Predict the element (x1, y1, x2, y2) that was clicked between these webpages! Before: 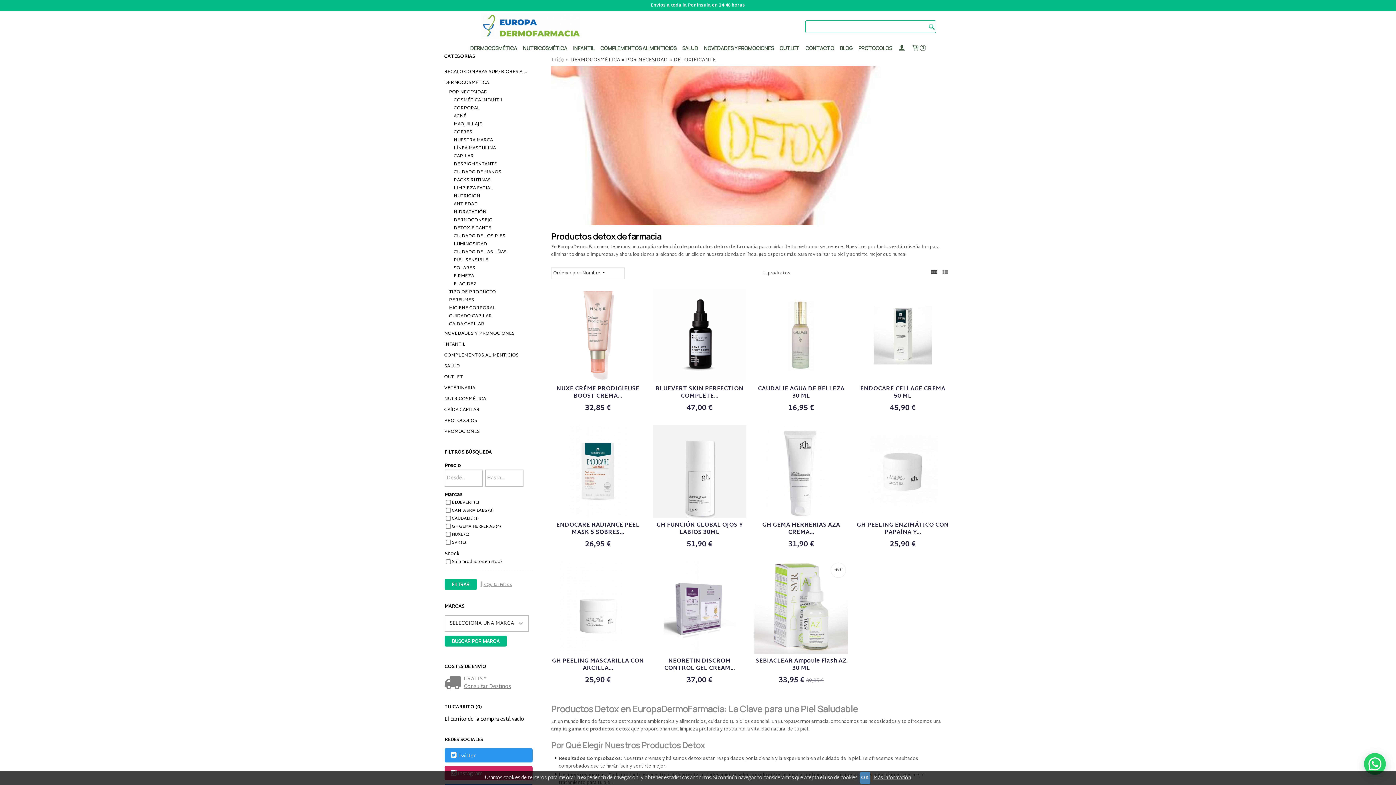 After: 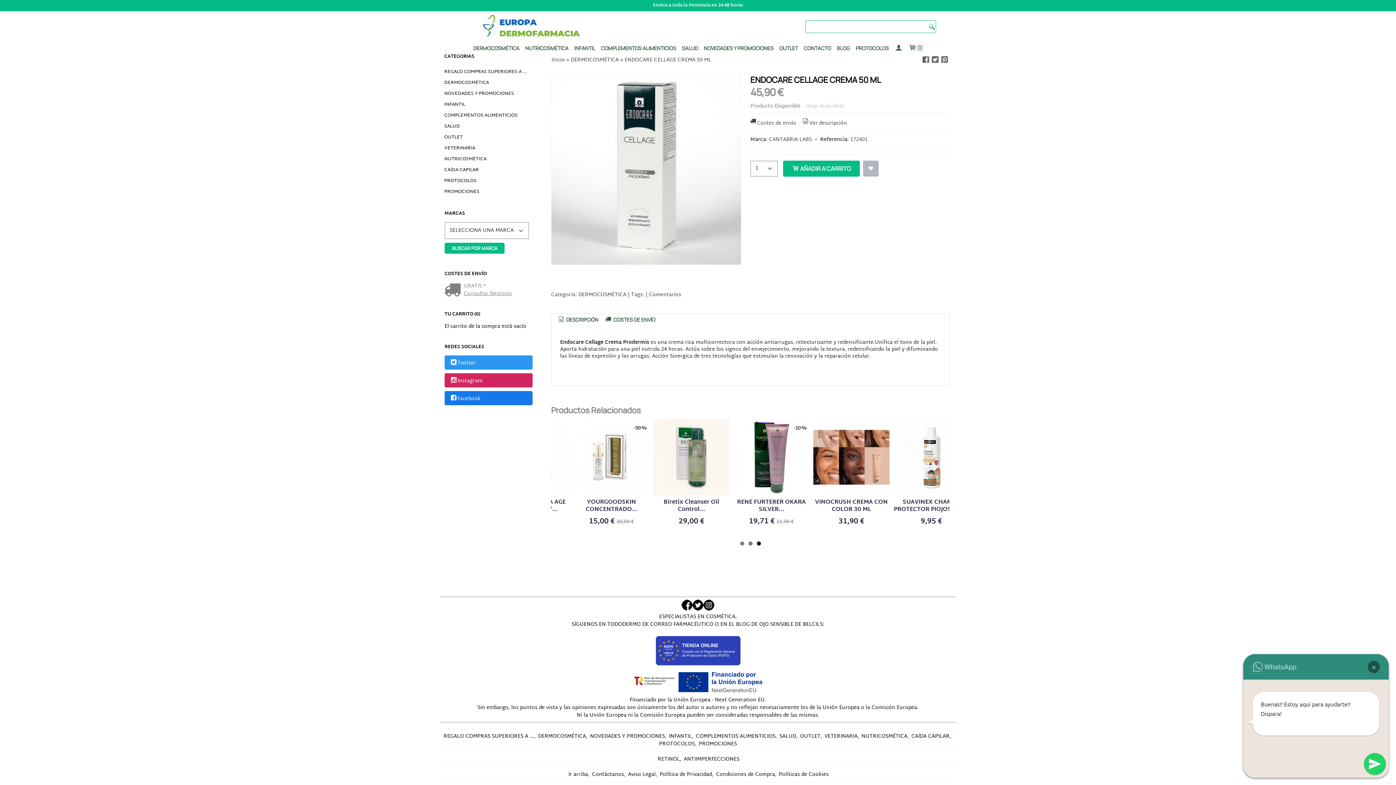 Action: bbox: (860, 384, 945, 401) label: ENDOCARE CELLAGE CREMA 50 ML